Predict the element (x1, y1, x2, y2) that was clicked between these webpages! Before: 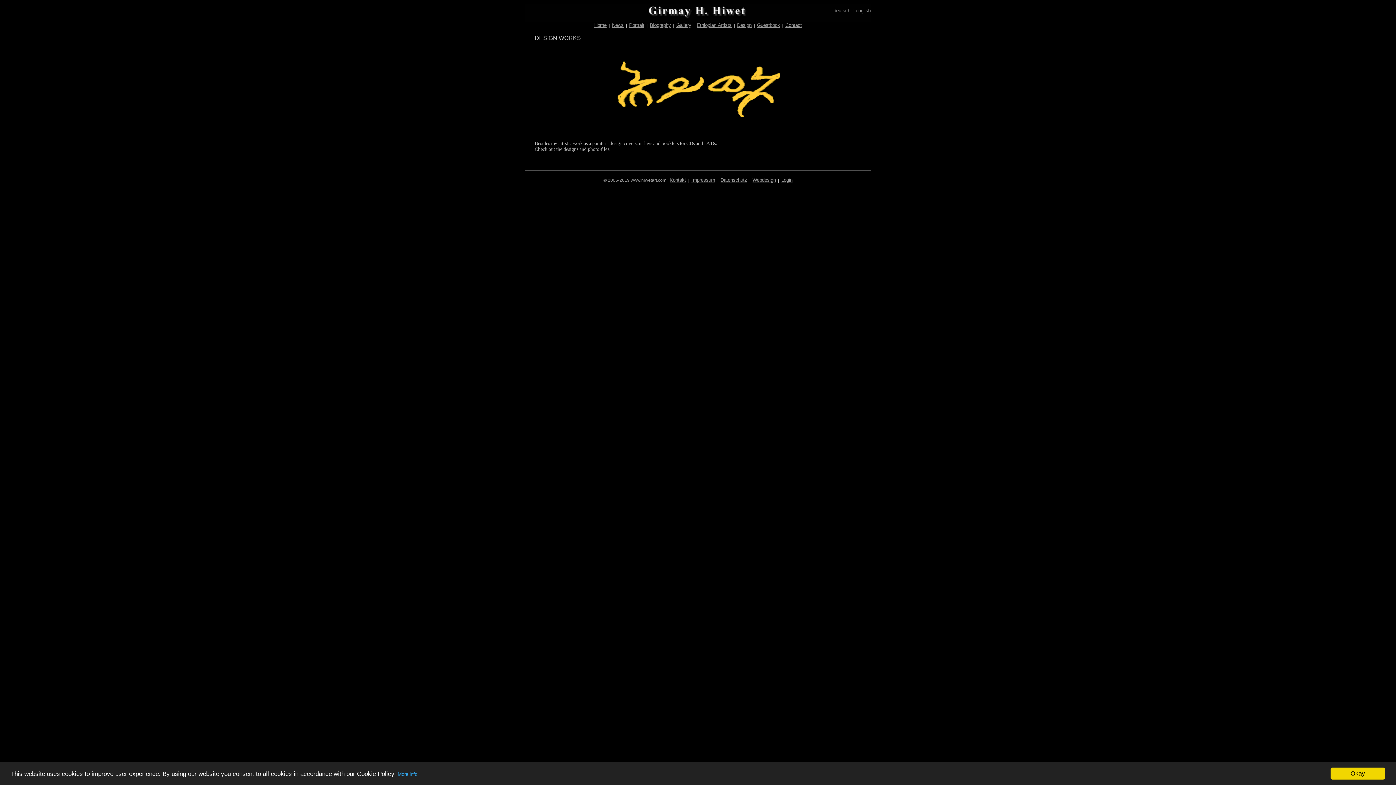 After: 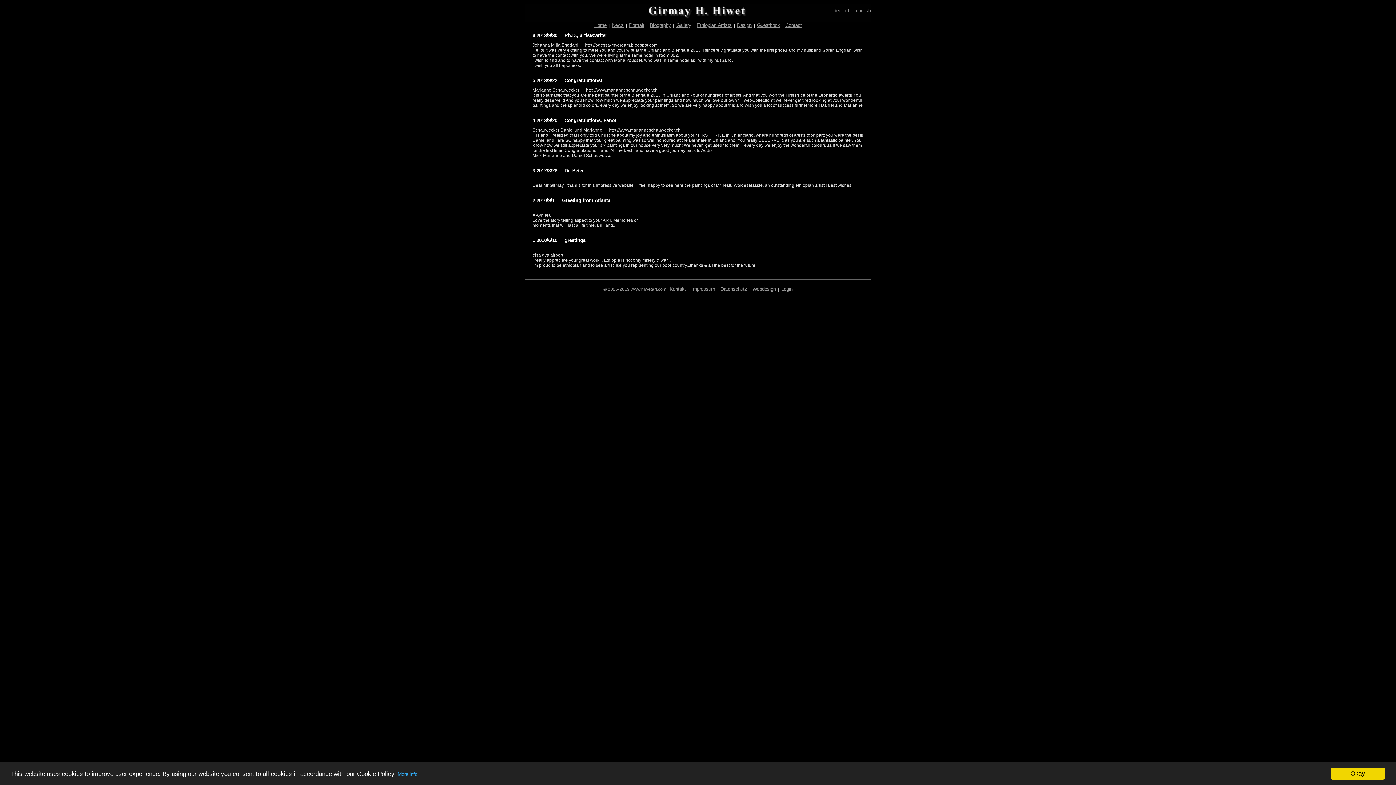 Action: bbox: (757, 22, 780, 28) label: Guestbook